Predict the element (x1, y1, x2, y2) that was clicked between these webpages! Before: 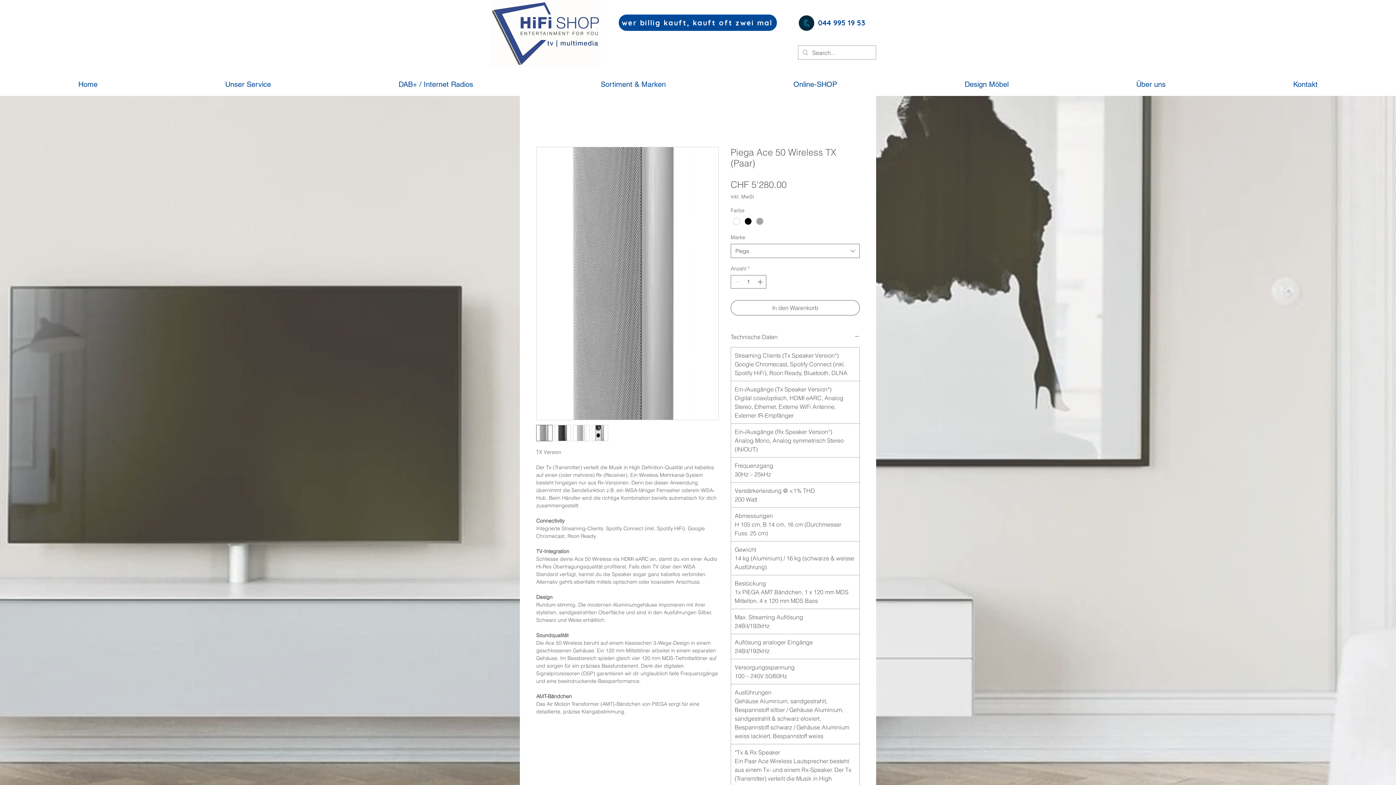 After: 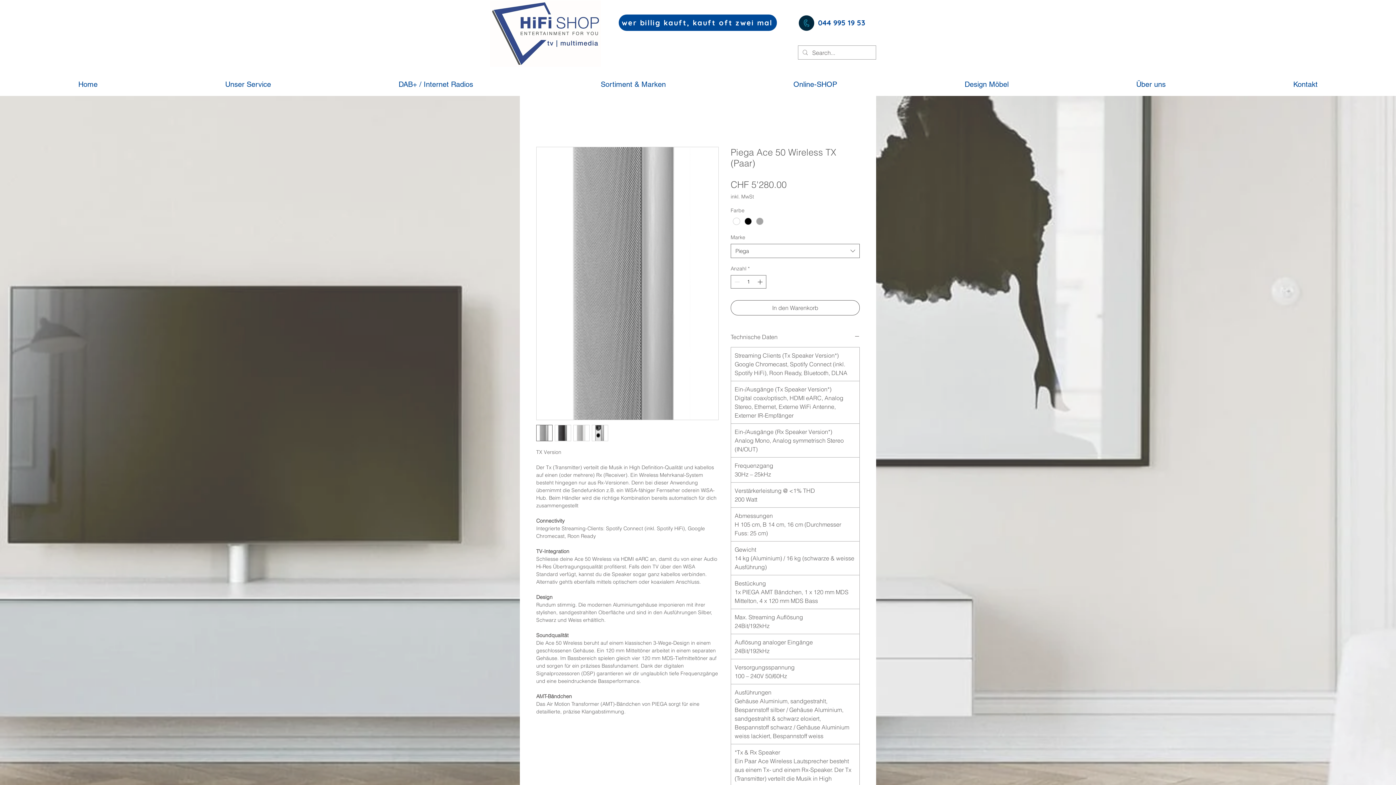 Action: bbox: (573, 425, 589, 441)